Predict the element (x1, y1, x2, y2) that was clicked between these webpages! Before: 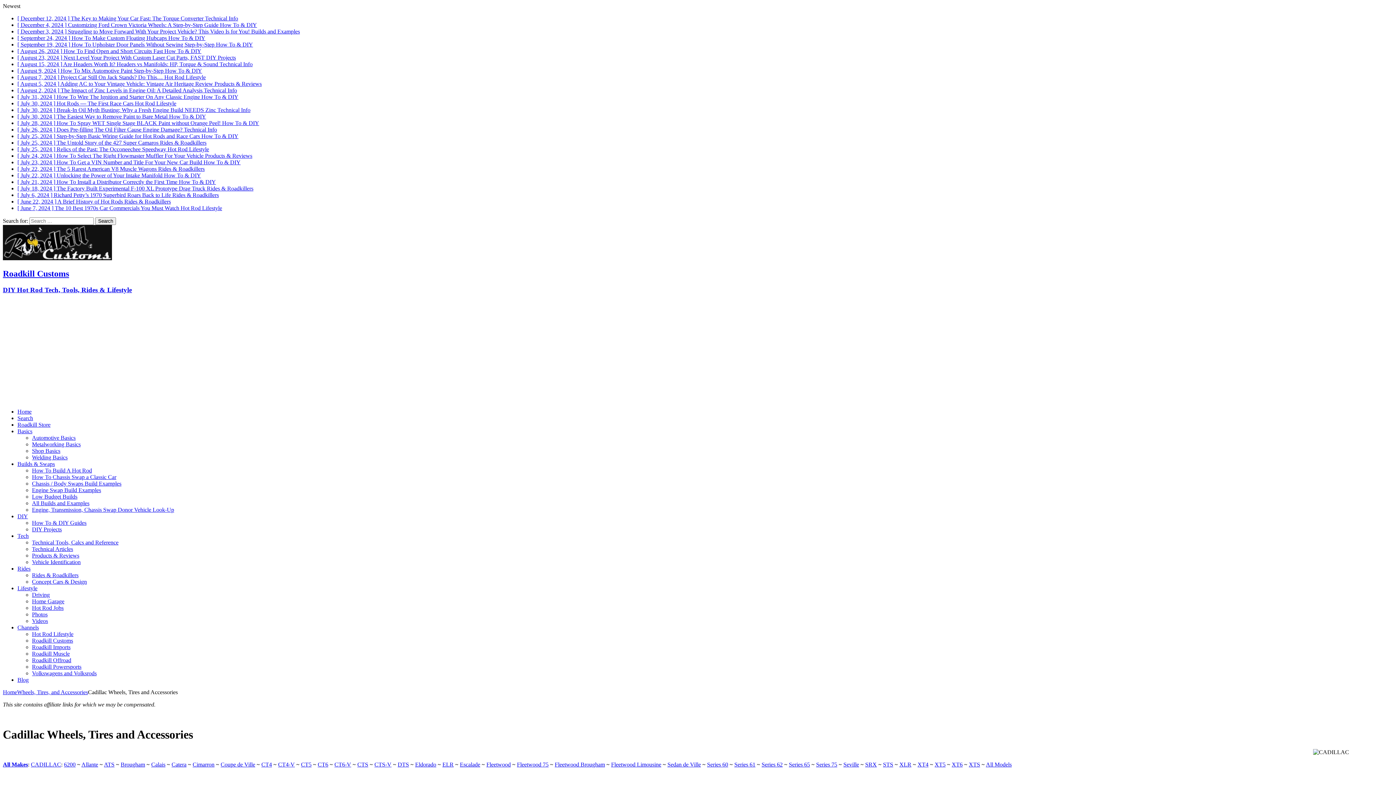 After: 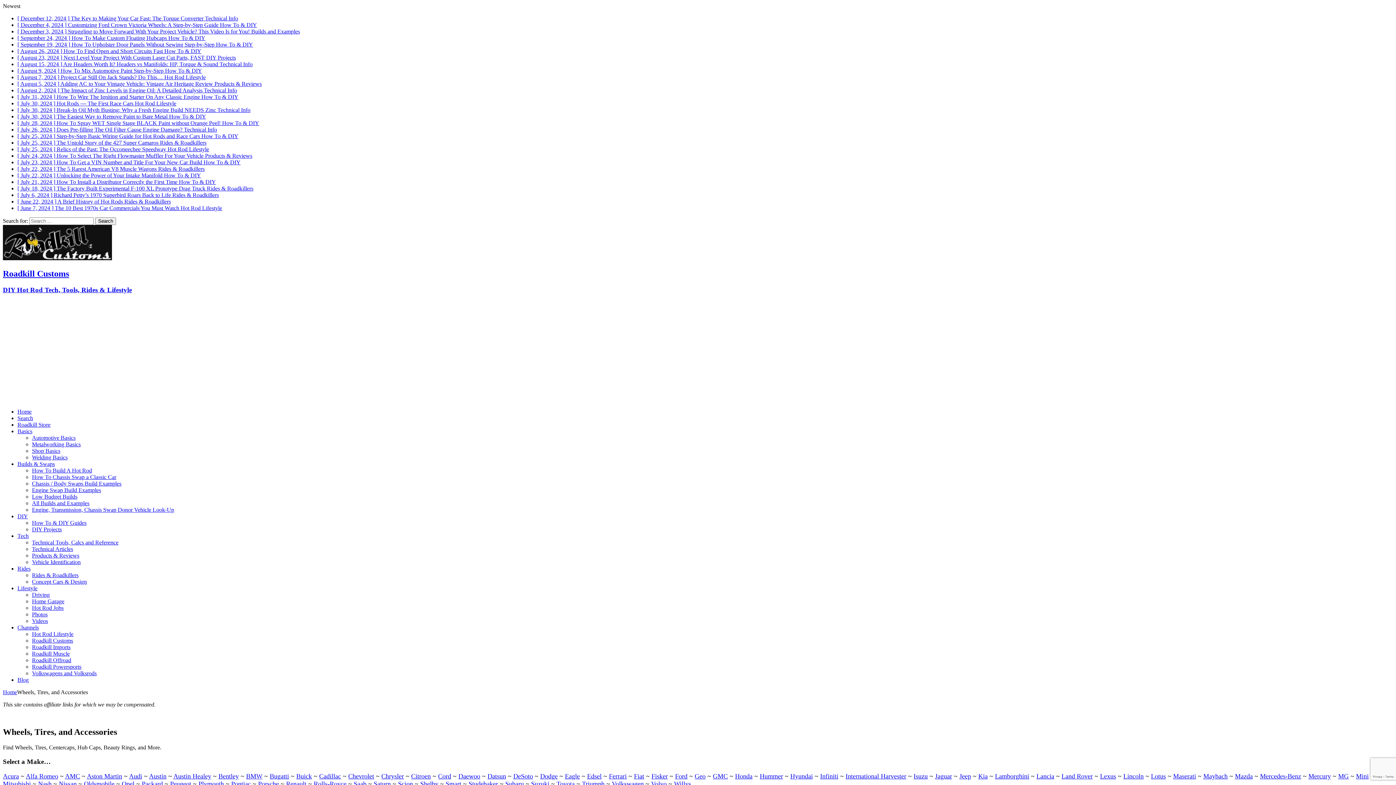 Action: label: All Makes bbox: (2, 761, 28, 768)